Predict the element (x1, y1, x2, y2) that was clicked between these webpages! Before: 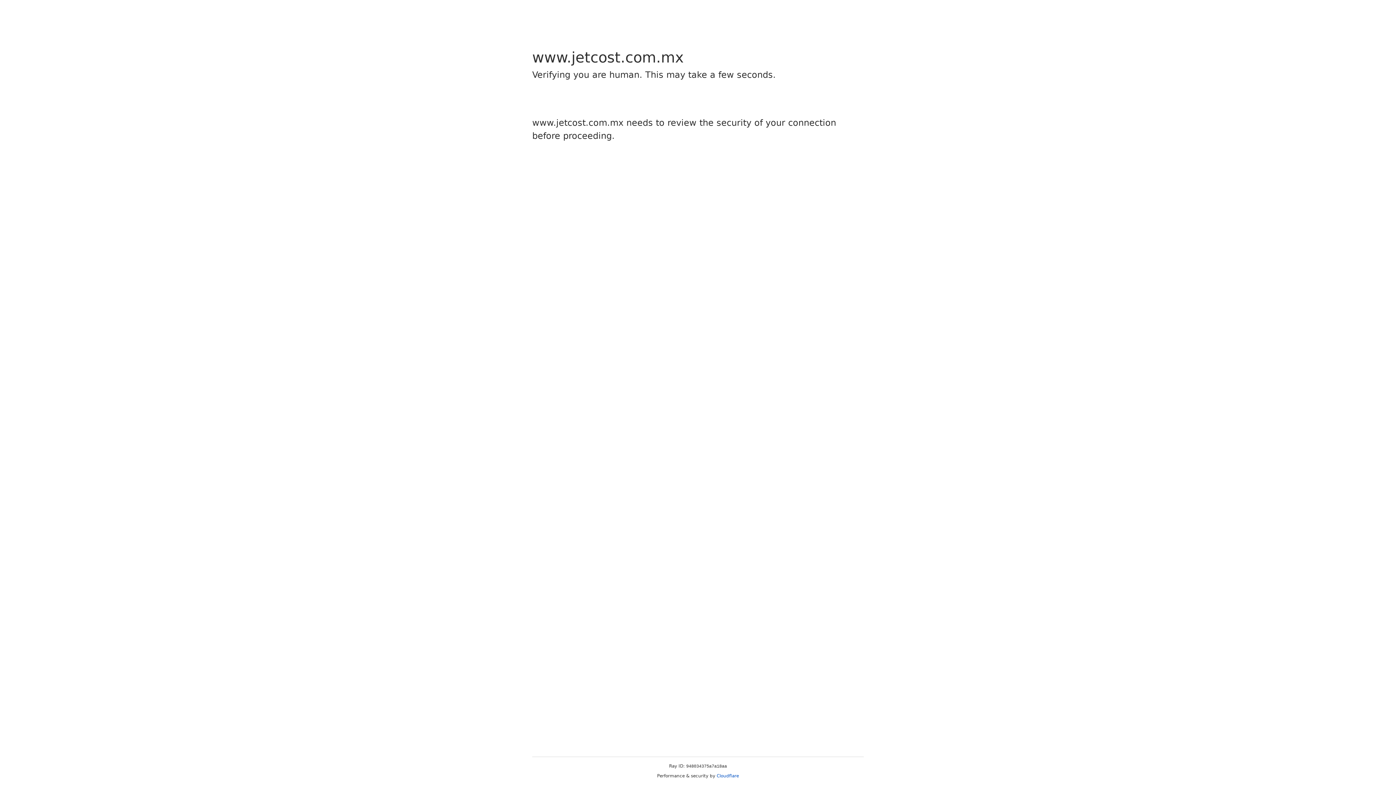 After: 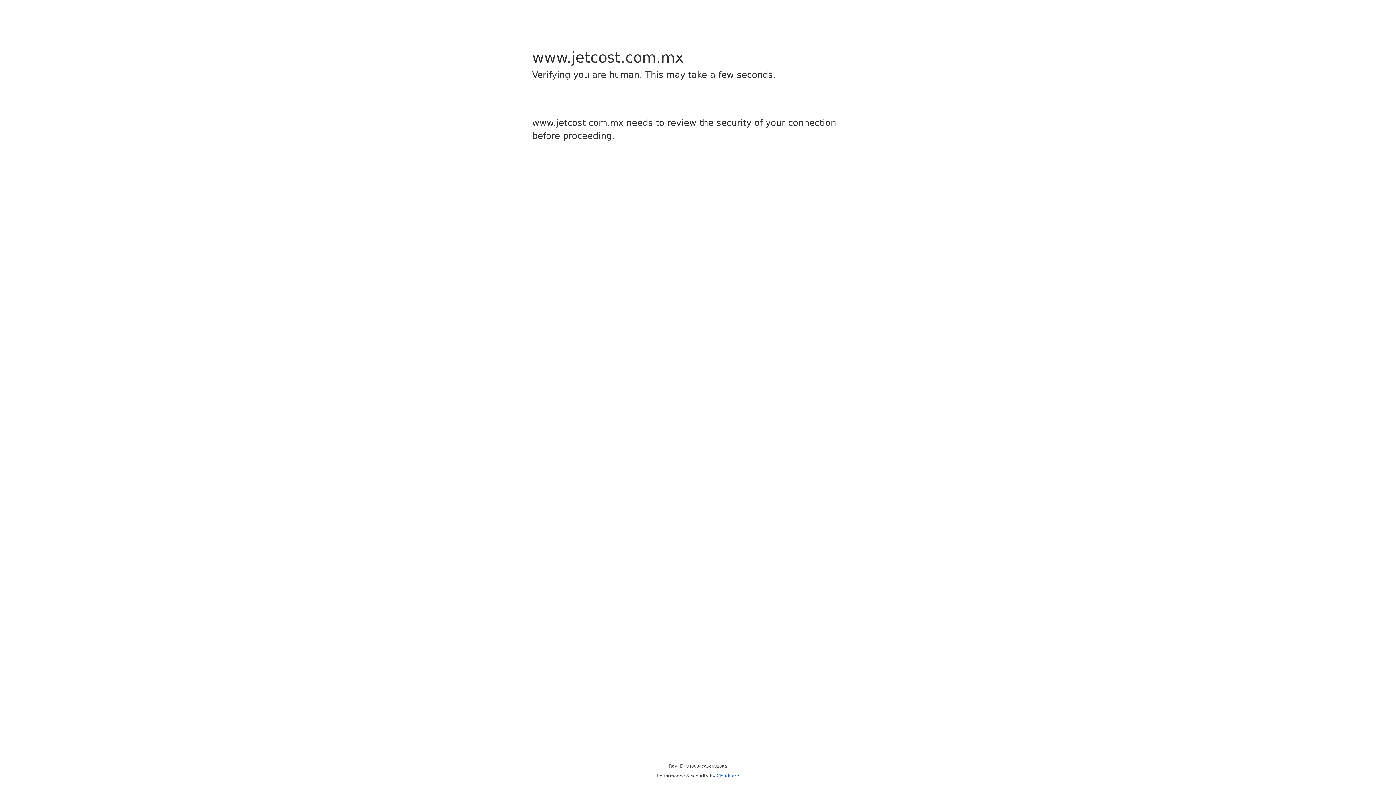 Action: label: Cloudflare bbox: (716, 773, 739, 778)